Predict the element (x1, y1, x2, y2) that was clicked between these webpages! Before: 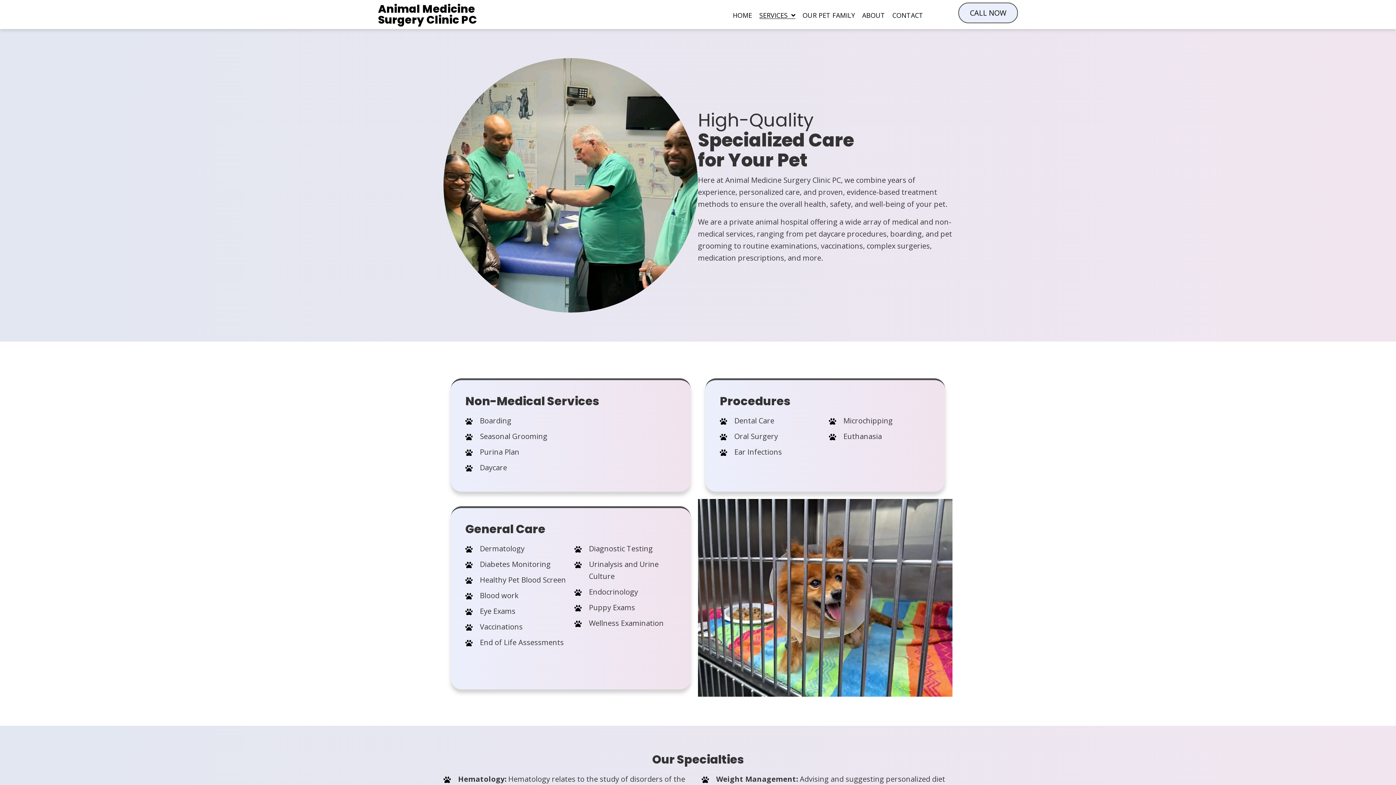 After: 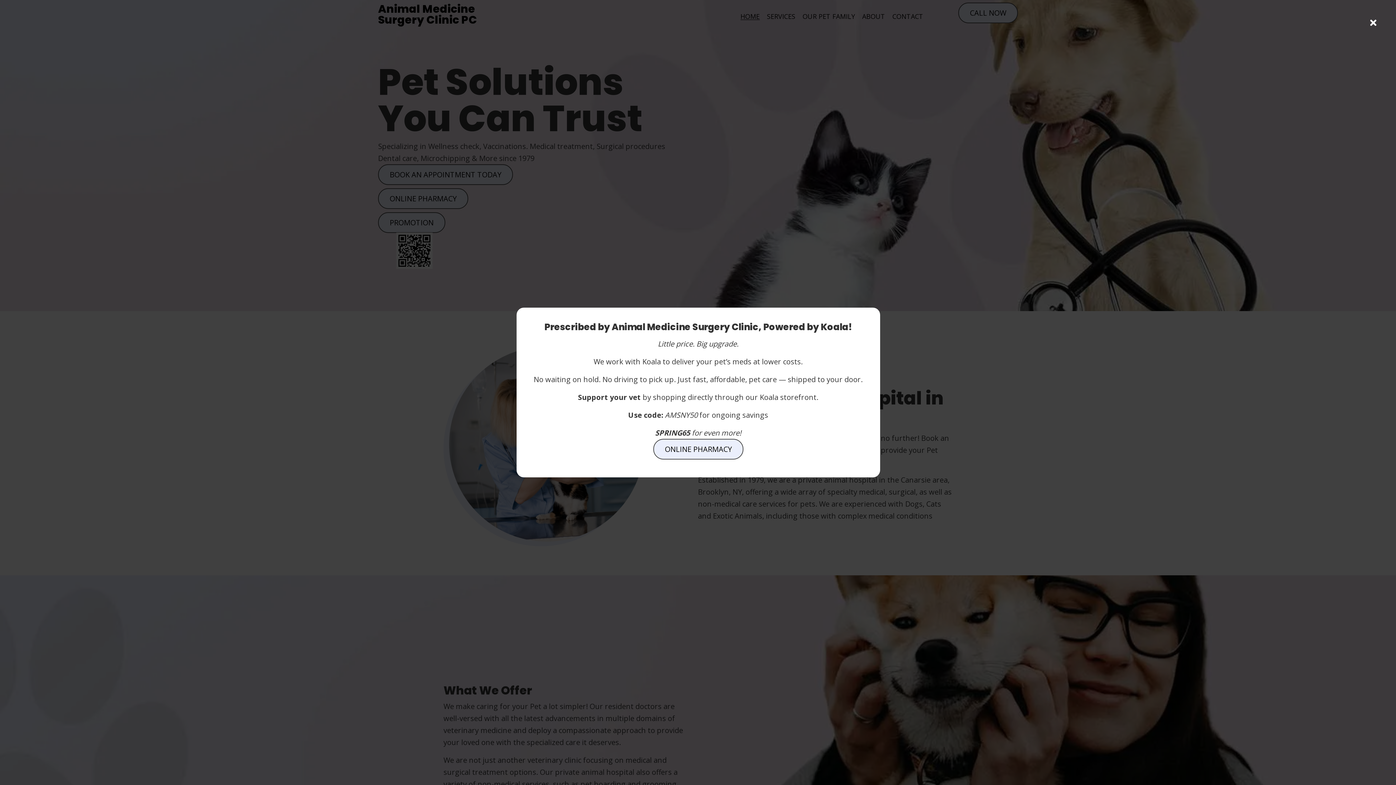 Action: label: Animal Medicine
Surgery Clinic PC bbox: (378, 12, 477, 27)